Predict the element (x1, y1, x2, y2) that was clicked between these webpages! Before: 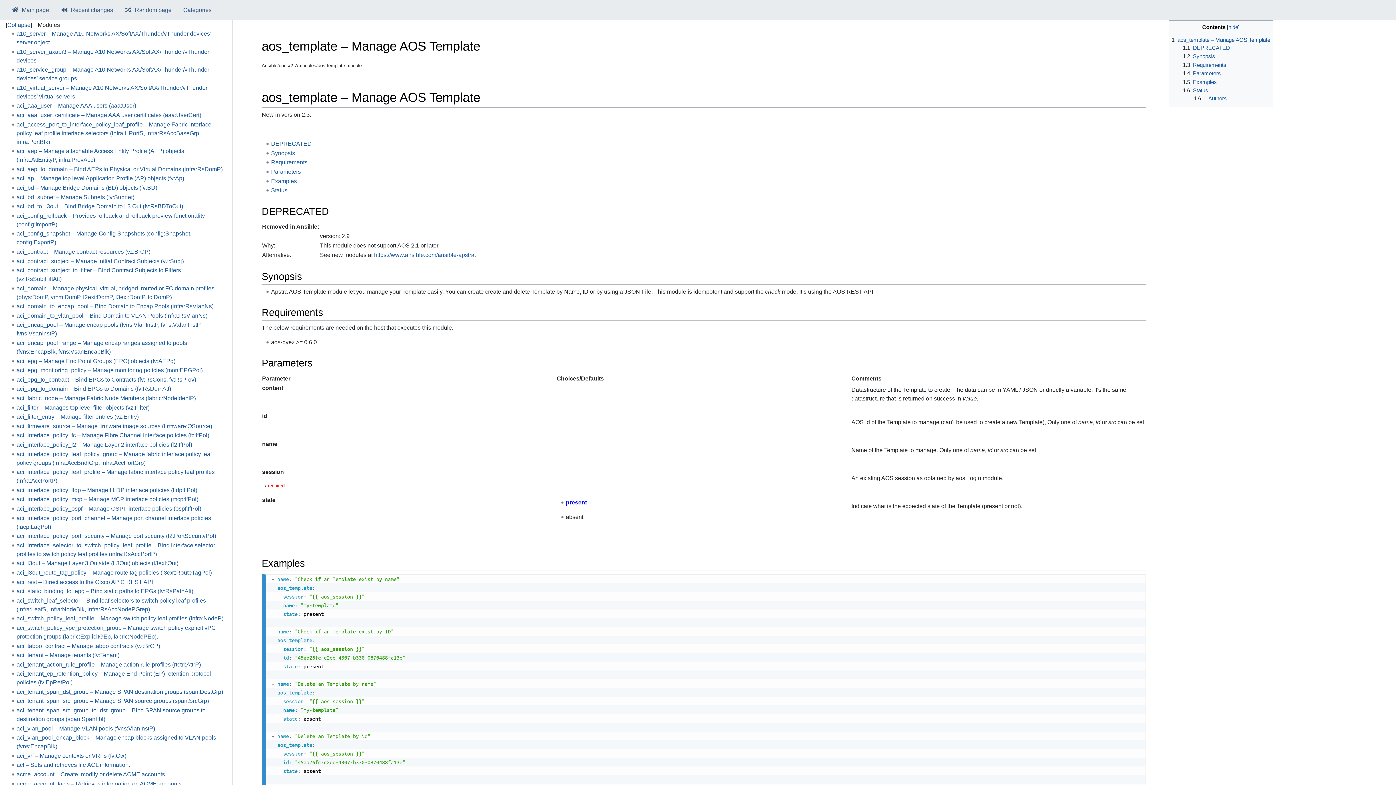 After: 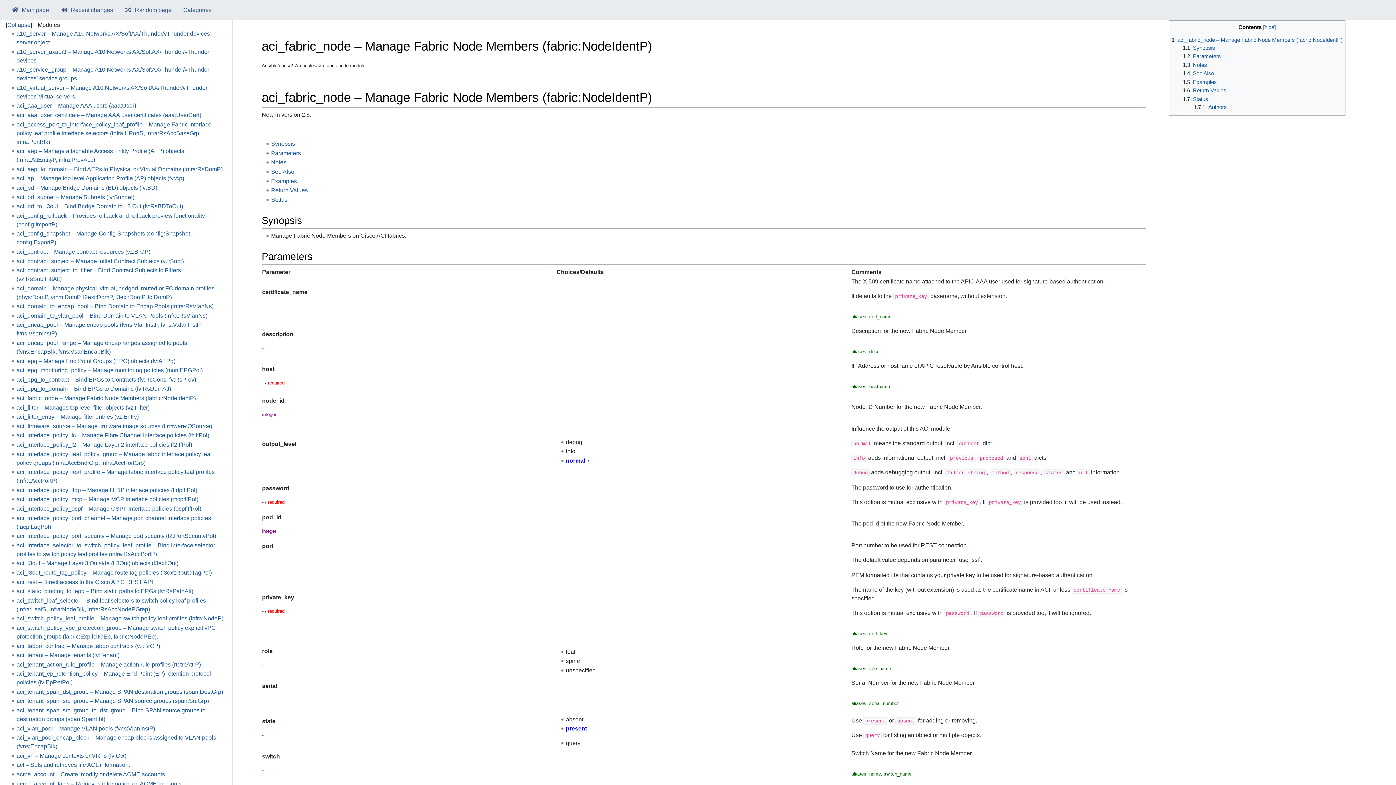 Action: label: aci_fabric_node – Manage Fabric Node Members (fabric:NodeIdentP) bbox: (16, 395, 195, 401)